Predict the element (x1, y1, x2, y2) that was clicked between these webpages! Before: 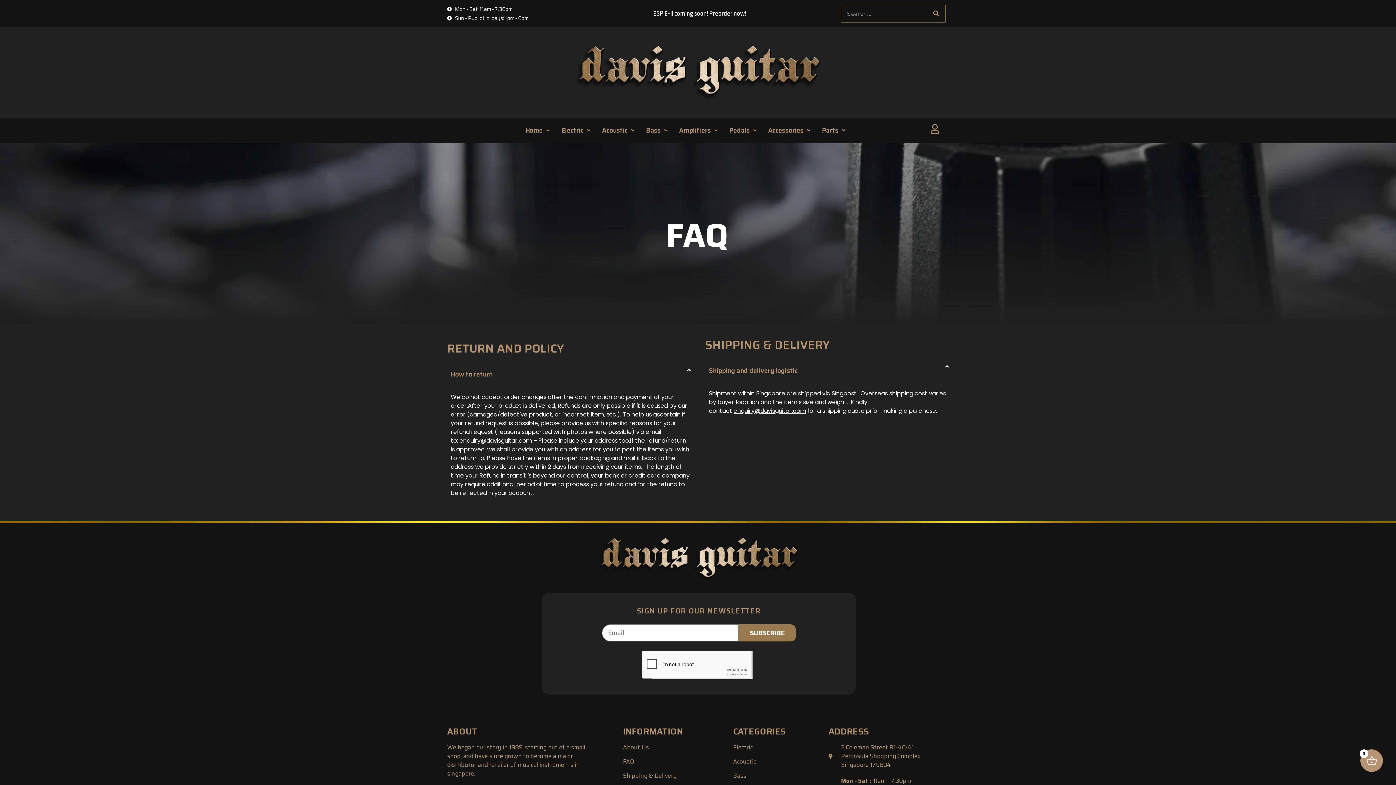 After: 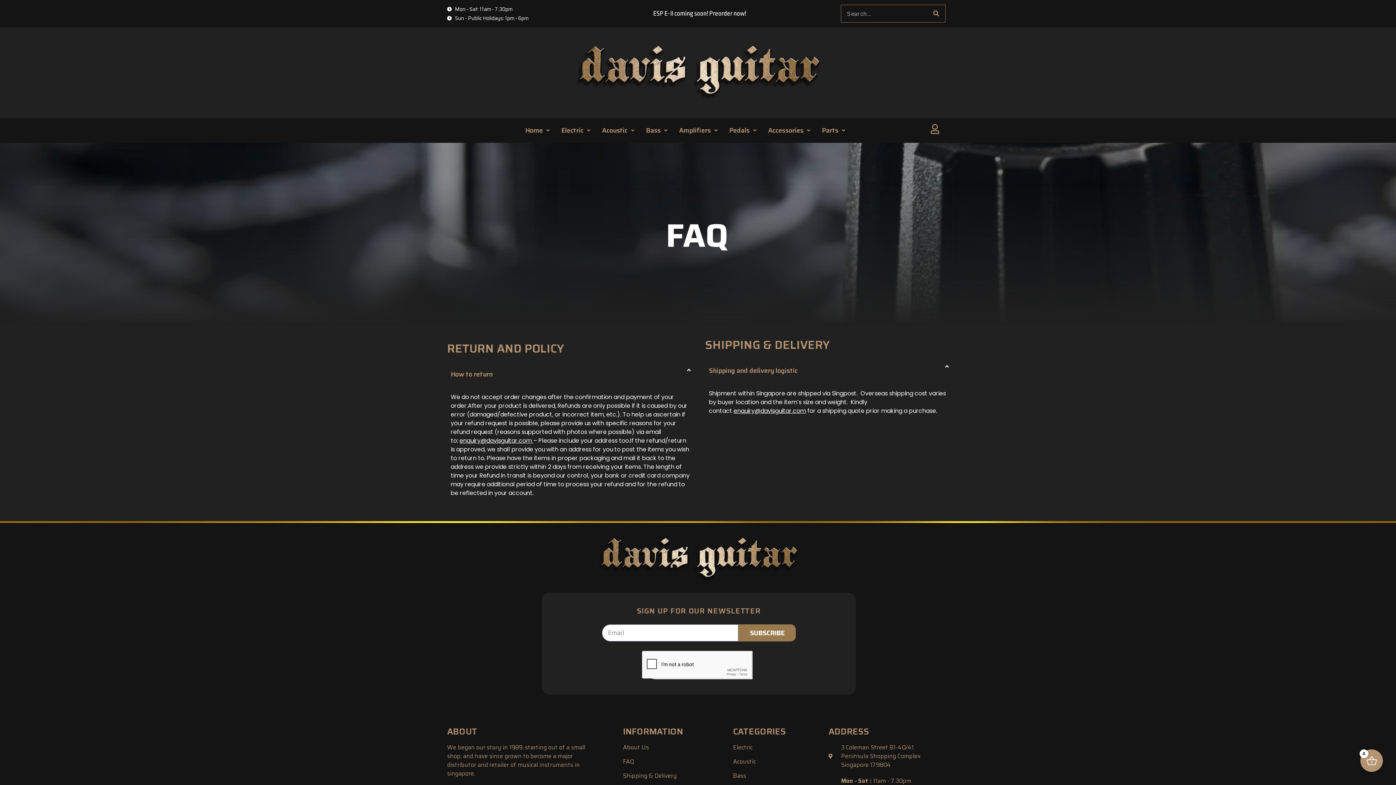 Action: label: FAQ bbox: (623, 757, 725, 766)